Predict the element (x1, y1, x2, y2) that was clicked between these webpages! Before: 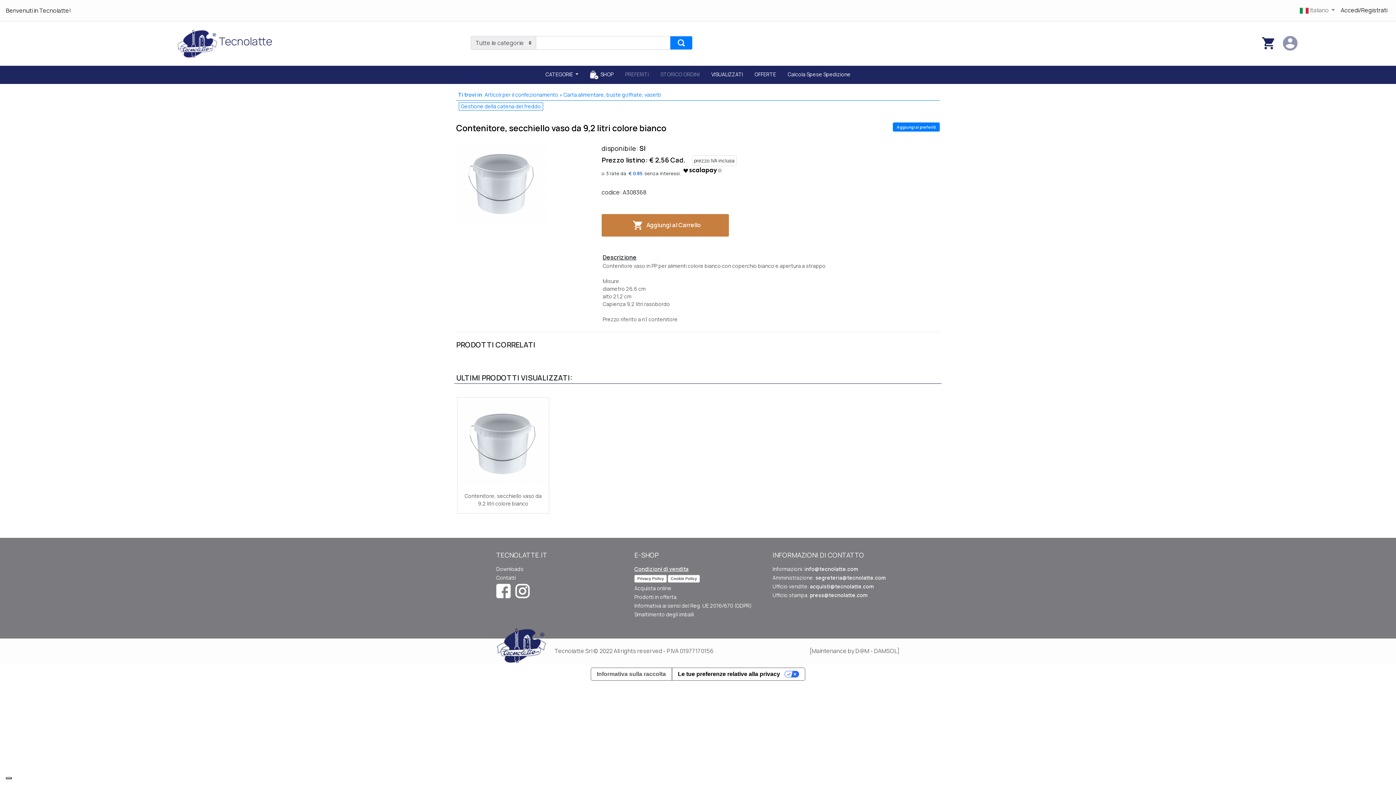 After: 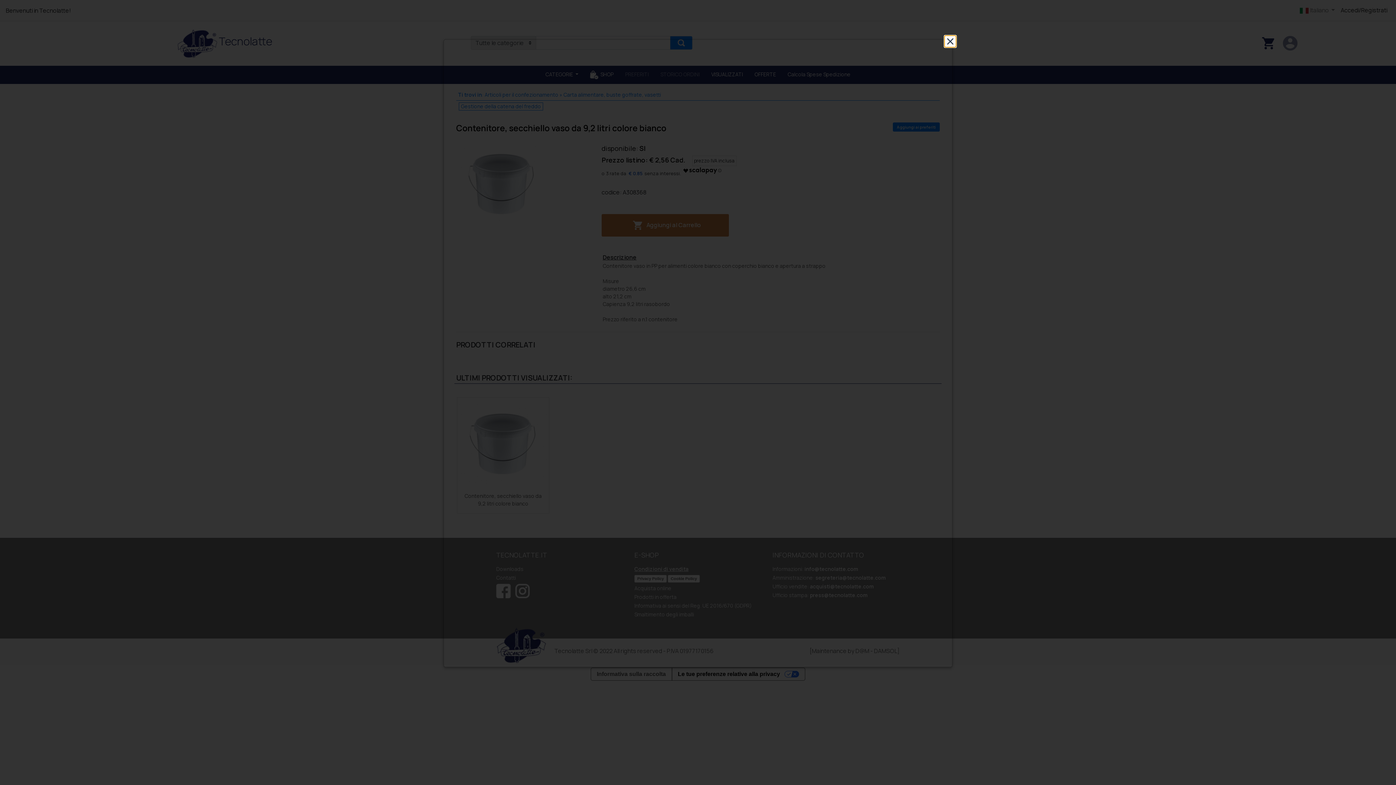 Action: bbox: (634, 575, 666, 582) label: Privacy Policy